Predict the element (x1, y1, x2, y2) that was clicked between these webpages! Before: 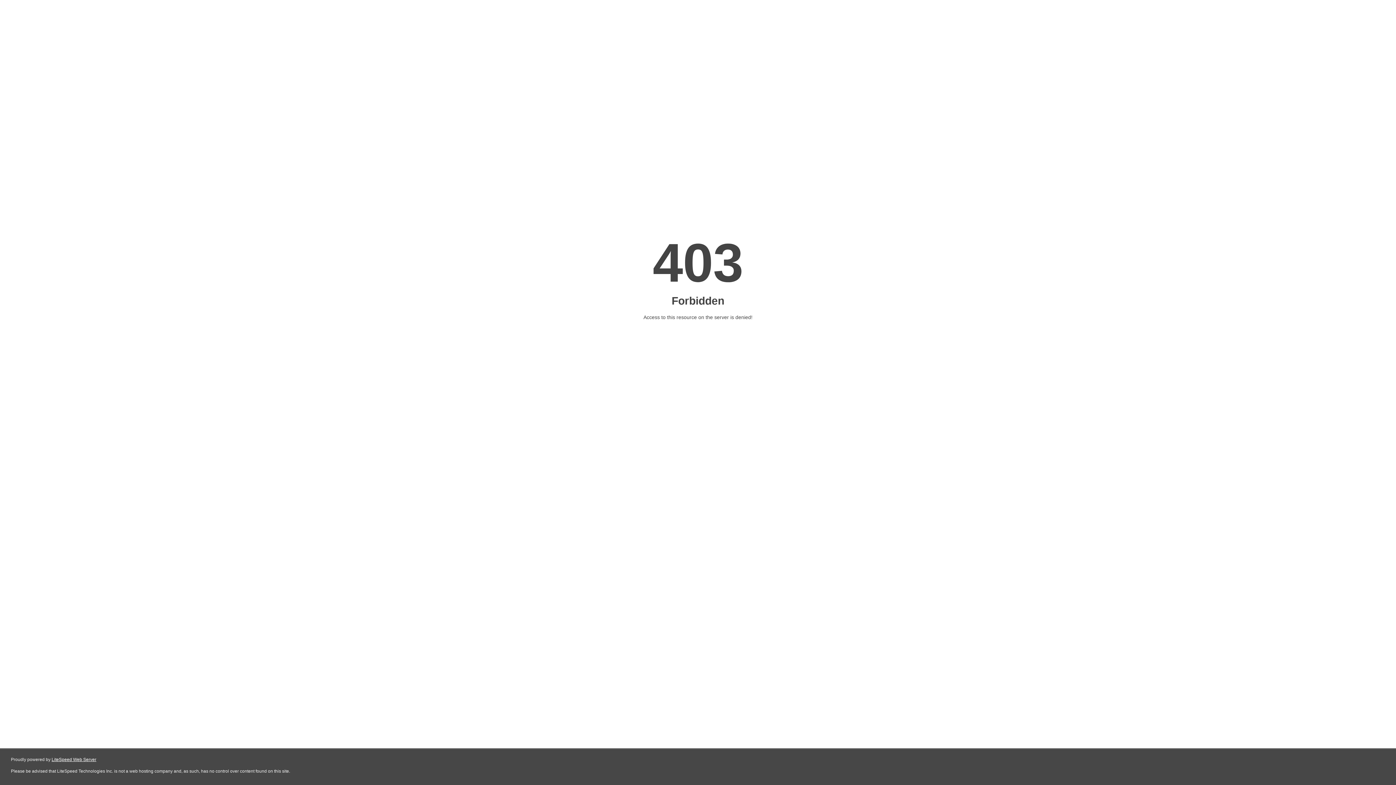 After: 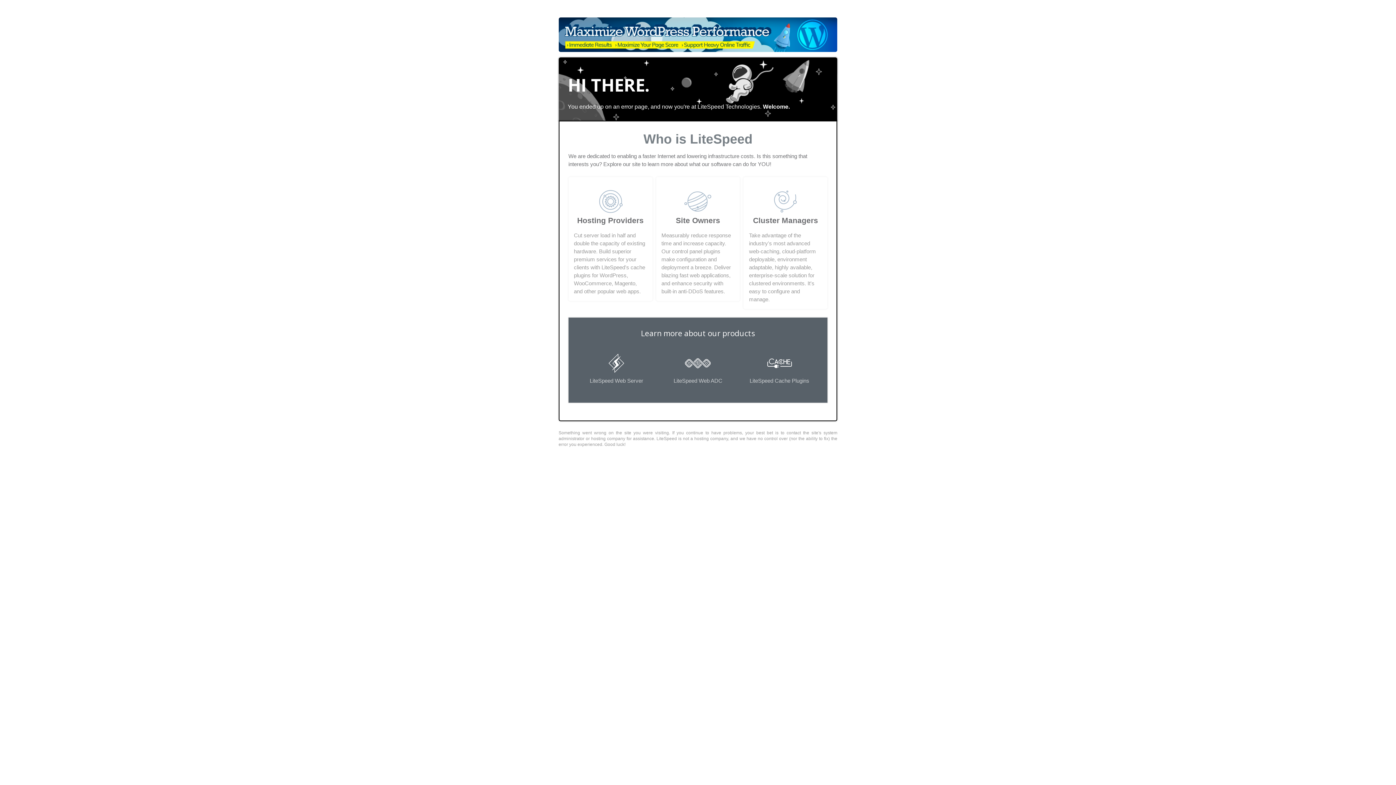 Action: label: LiteSpeed Web Server bbox: (51, 757, 96, 762)